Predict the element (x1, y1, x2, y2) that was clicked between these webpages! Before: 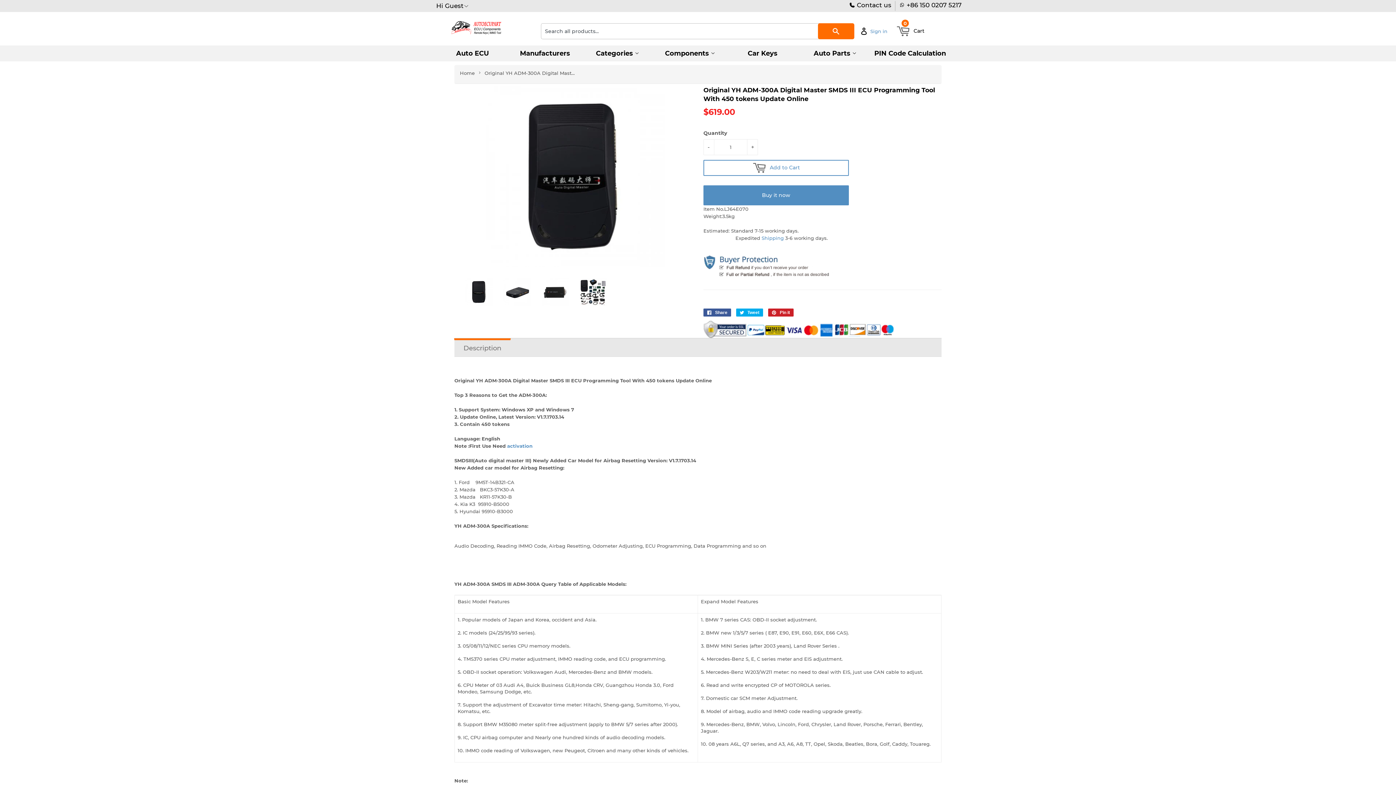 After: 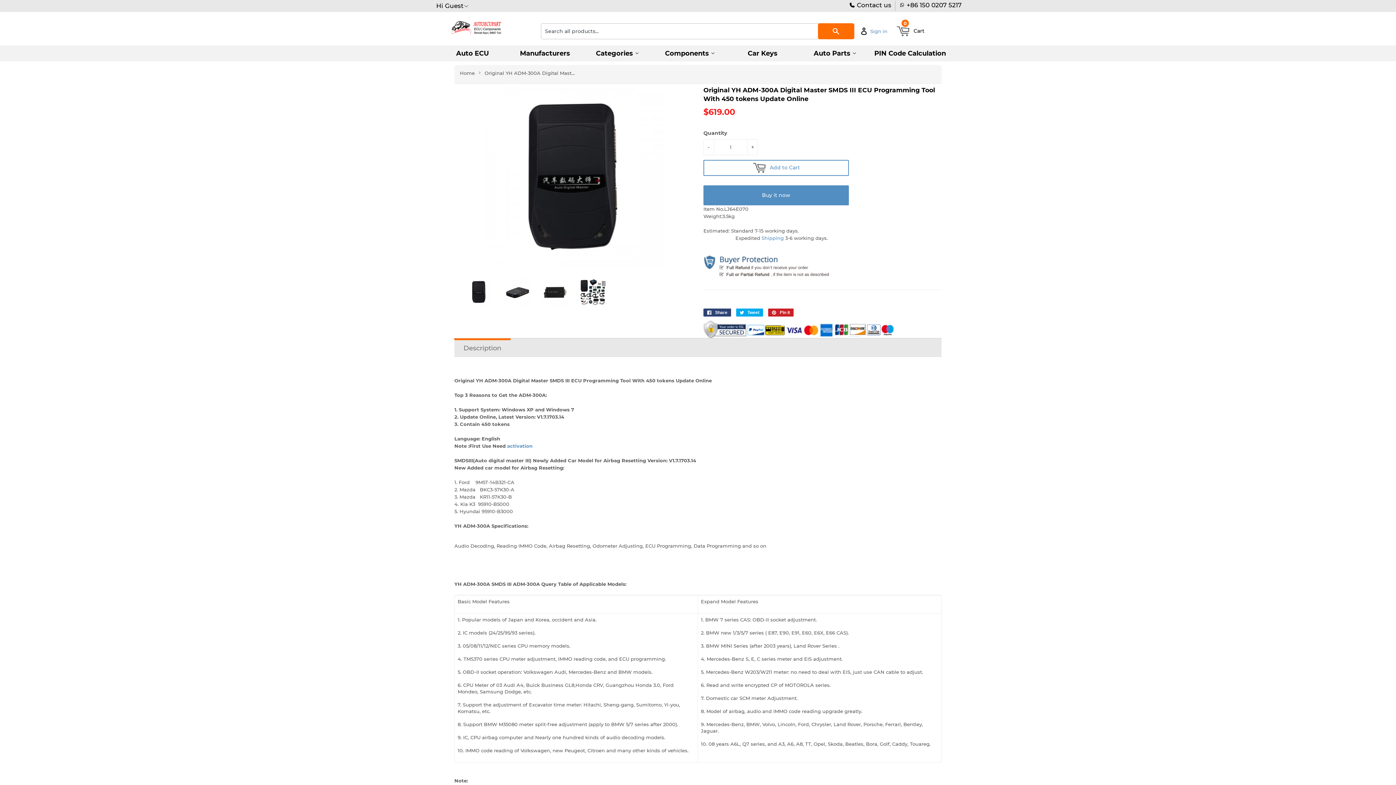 Action: label:  Share
Share on Facebook bbox: (703, 308, 731, 316)